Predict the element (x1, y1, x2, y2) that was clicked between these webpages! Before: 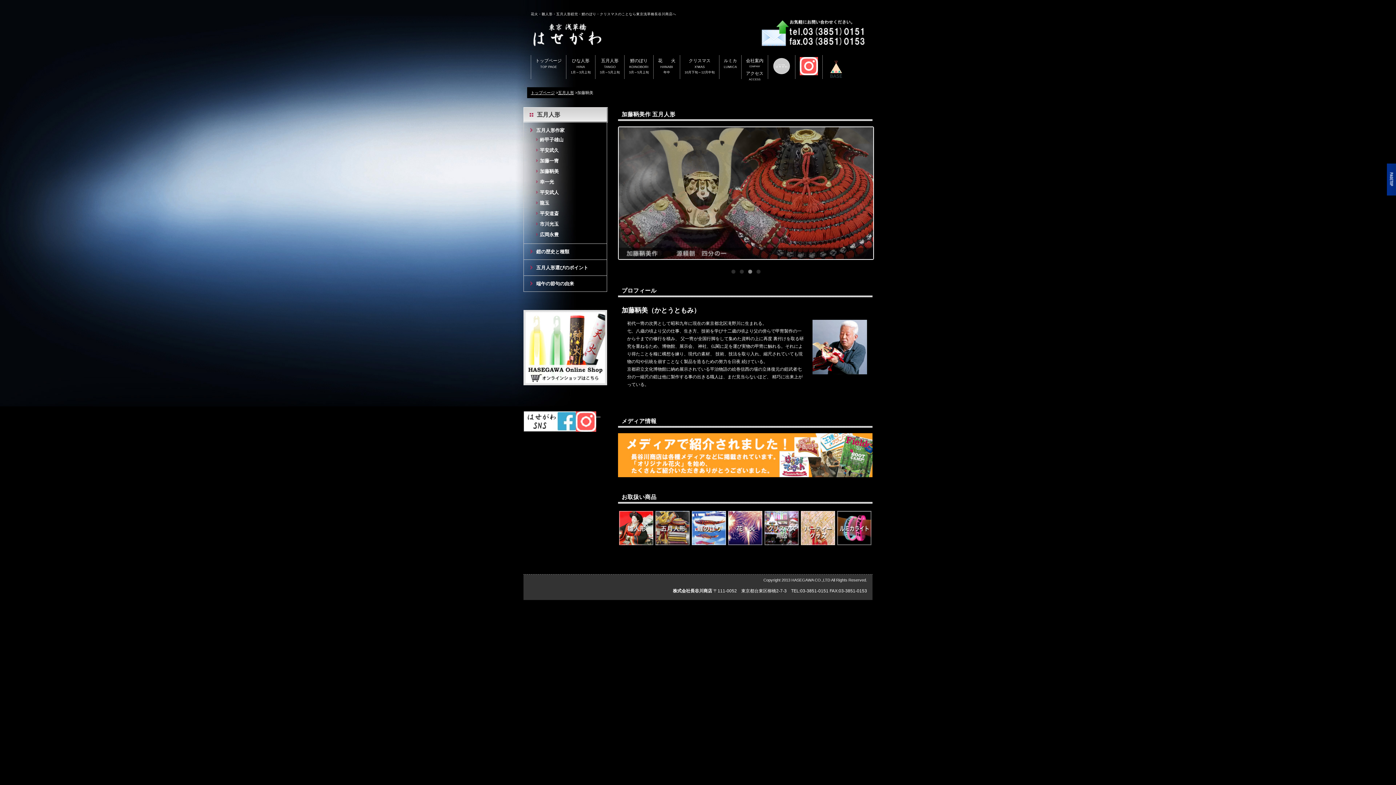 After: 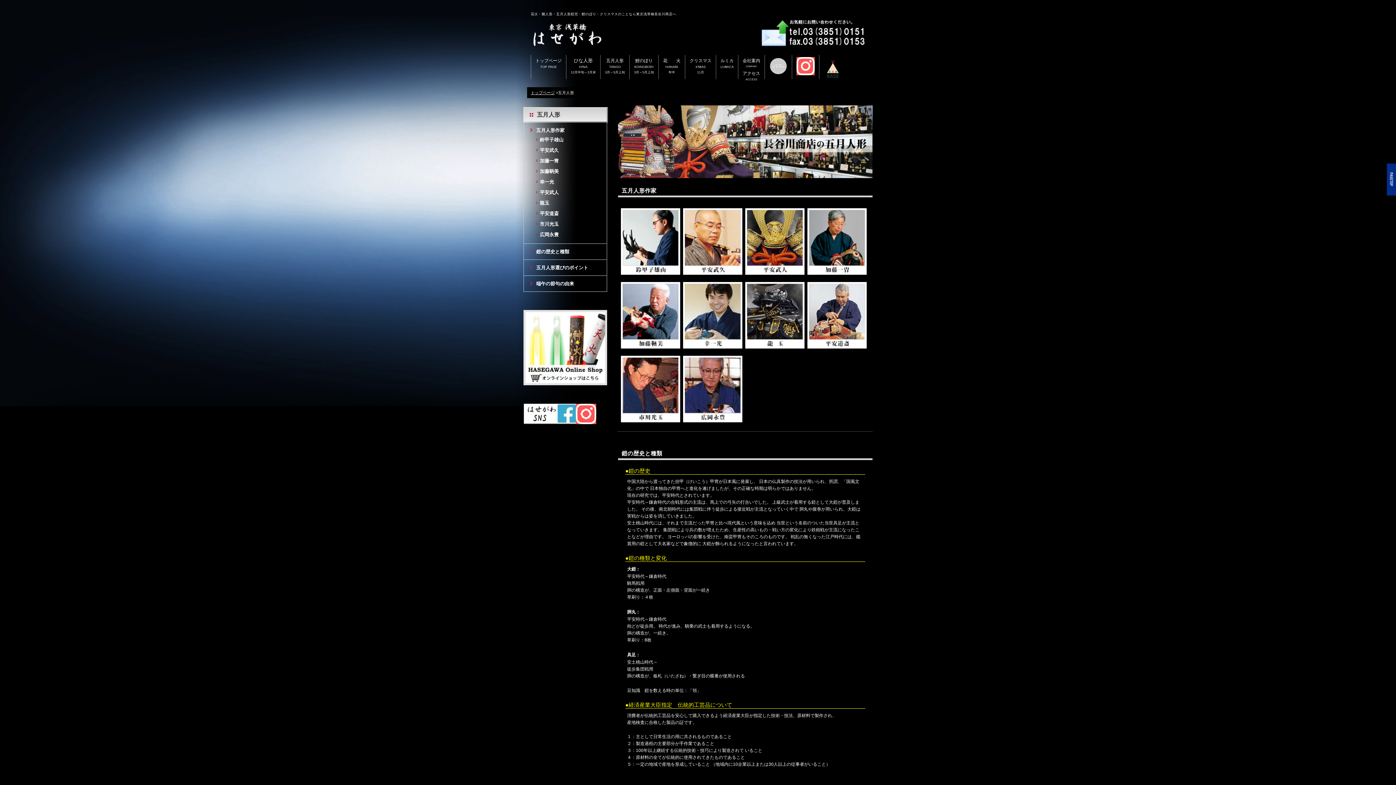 Action: bbox: (655, 541, 689, 546)